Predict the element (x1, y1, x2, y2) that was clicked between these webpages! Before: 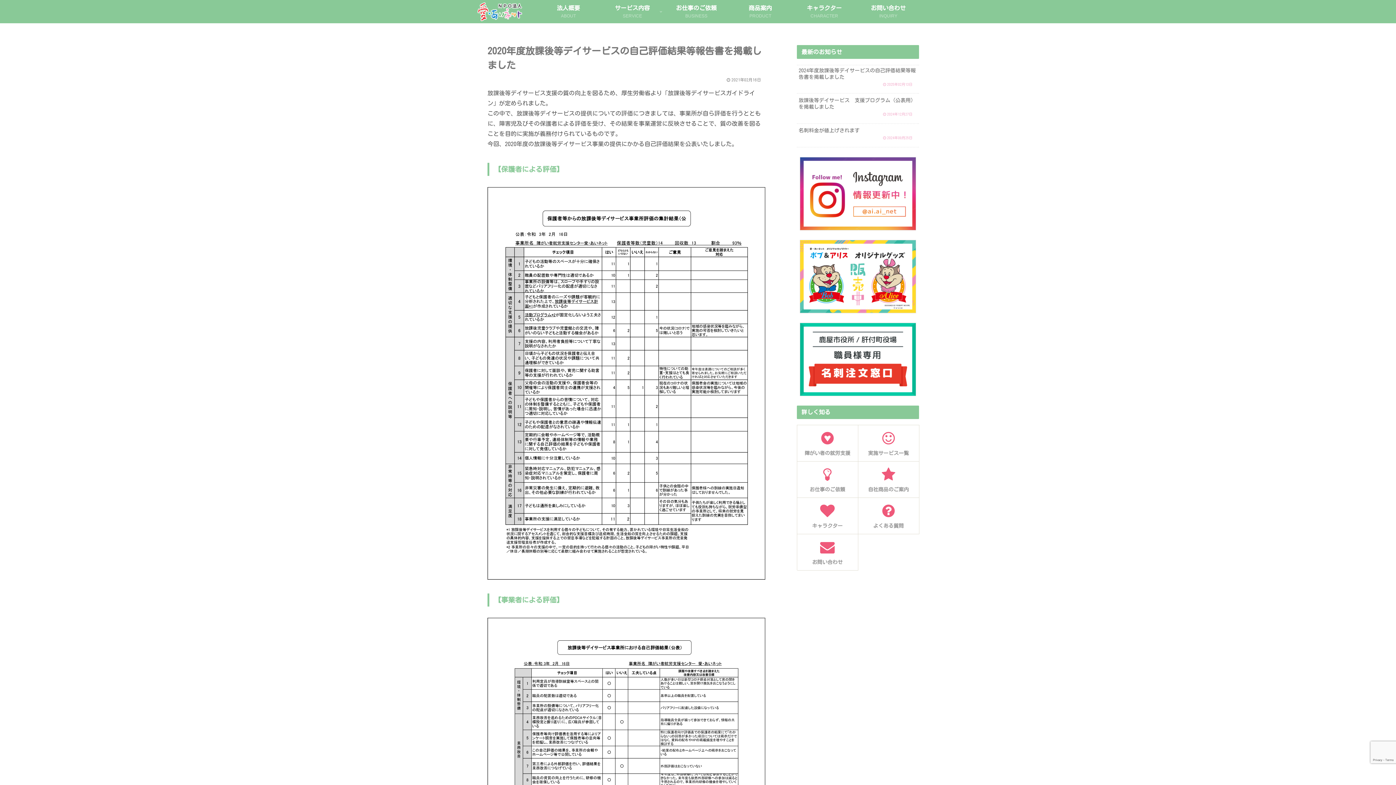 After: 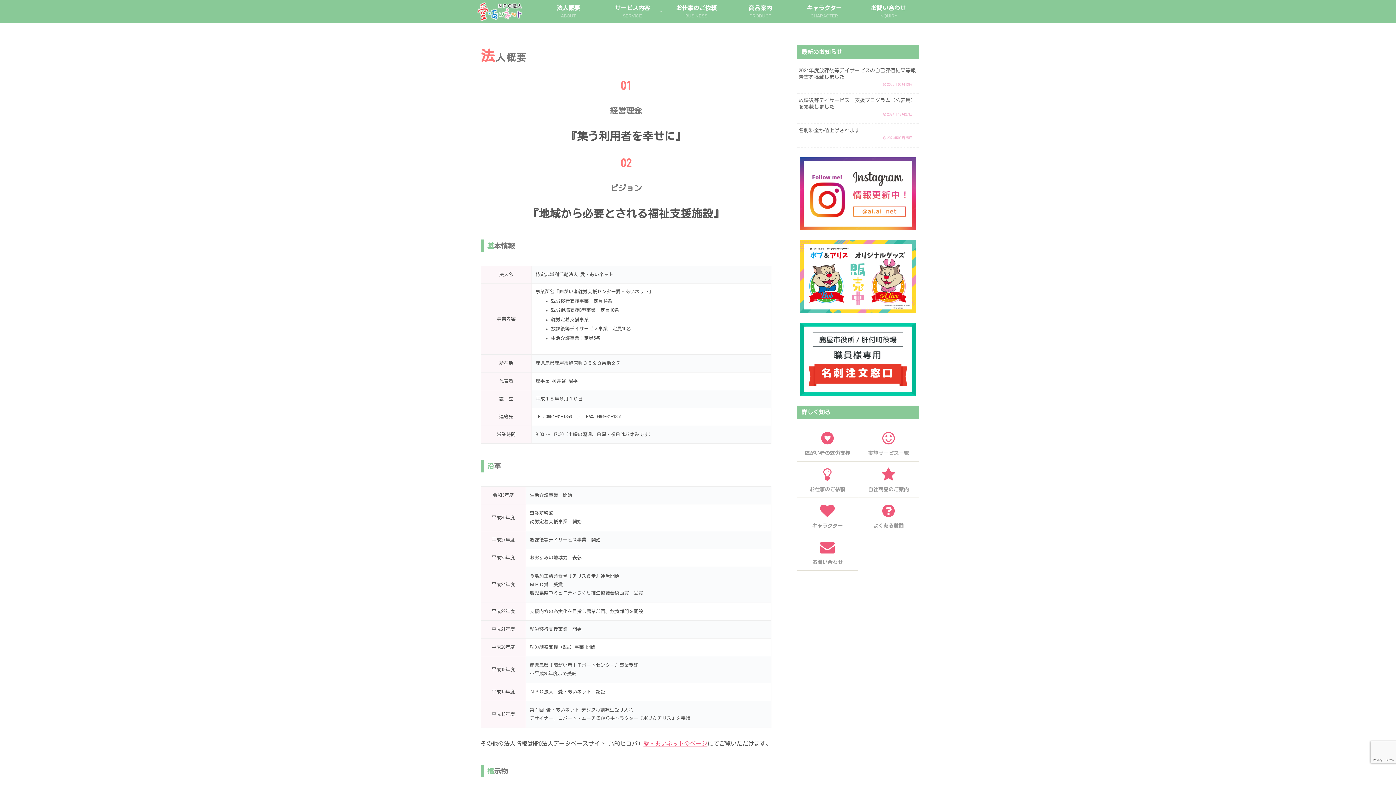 Action: bbox: (536, 0, 600, 23) label: 法人概要
ABOUT